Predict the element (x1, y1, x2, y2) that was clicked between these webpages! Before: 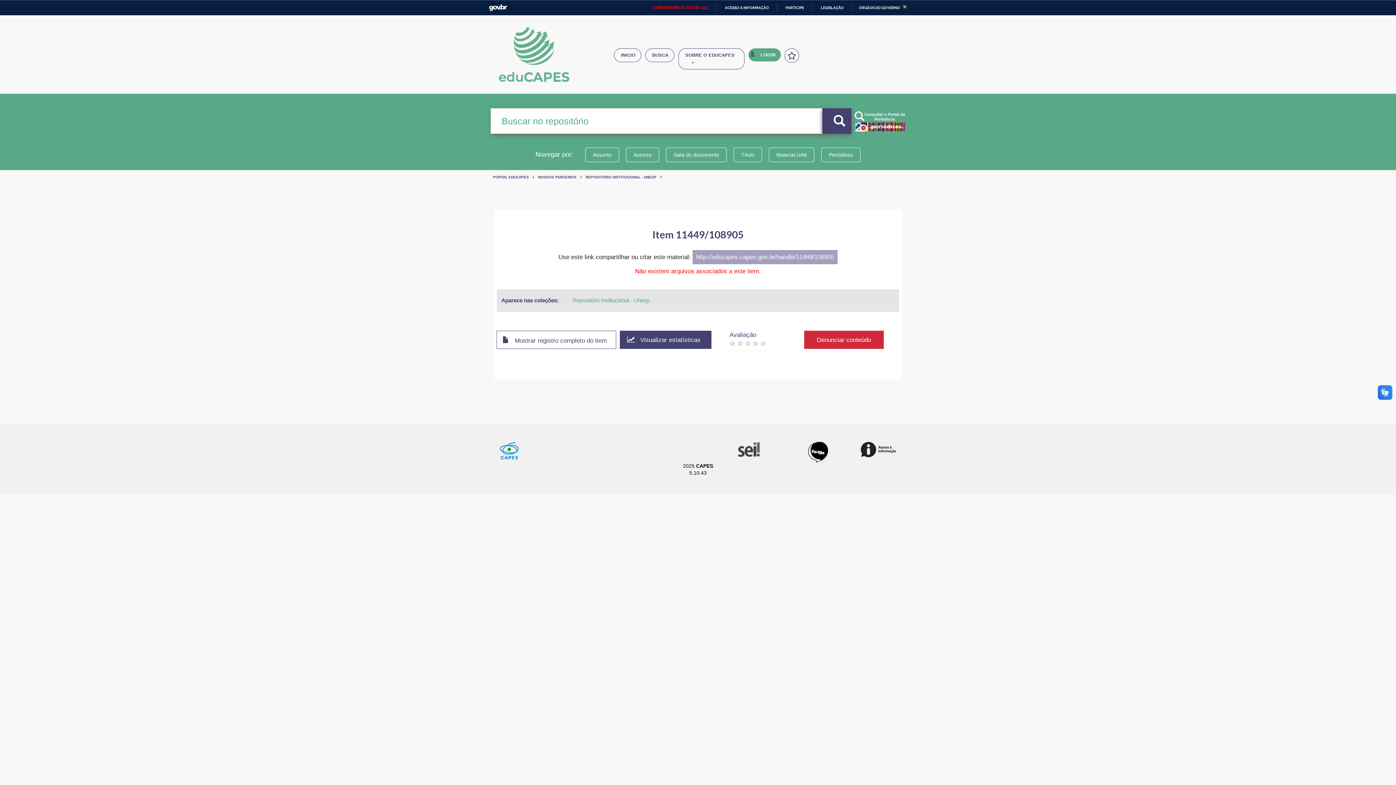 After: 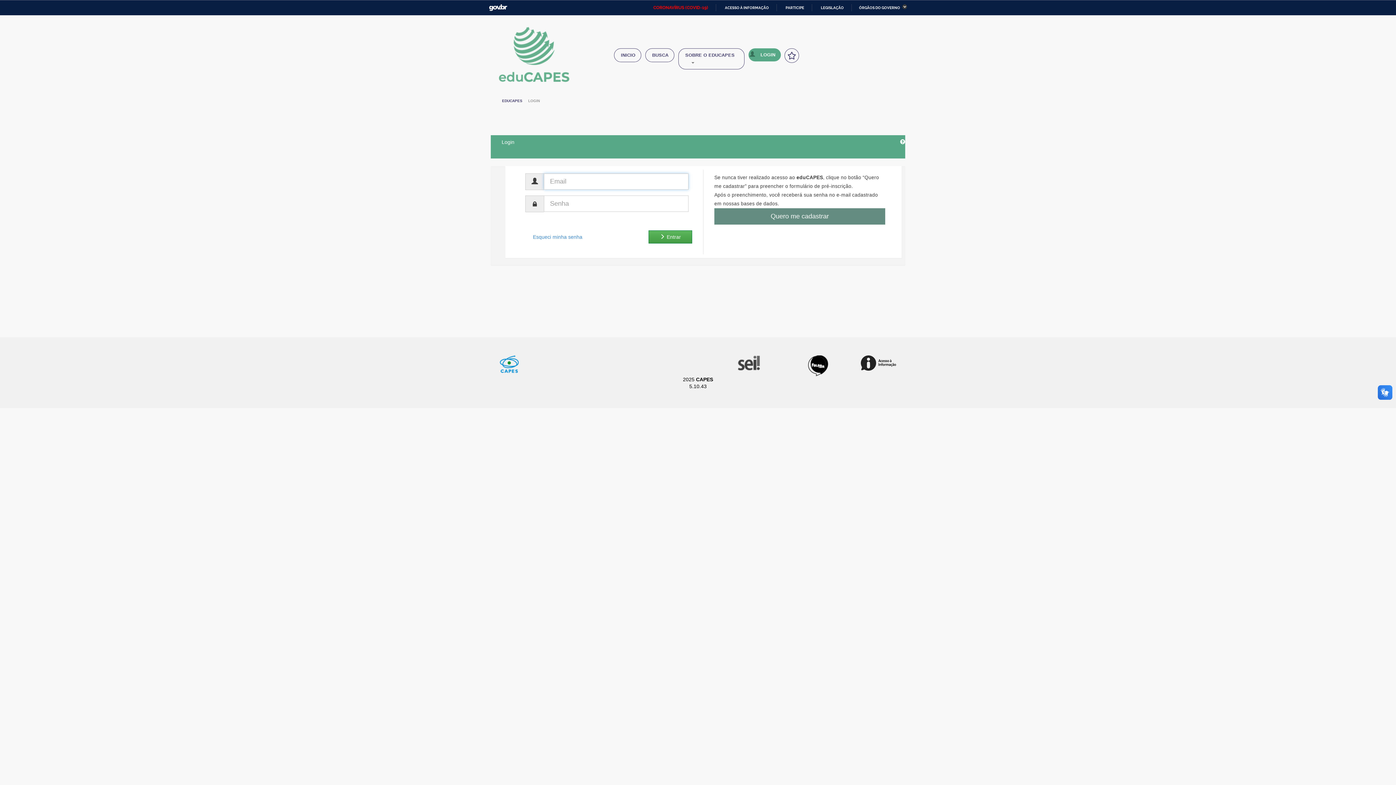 Action: label: LOGIN bbox: (748, 48, 781, 61)